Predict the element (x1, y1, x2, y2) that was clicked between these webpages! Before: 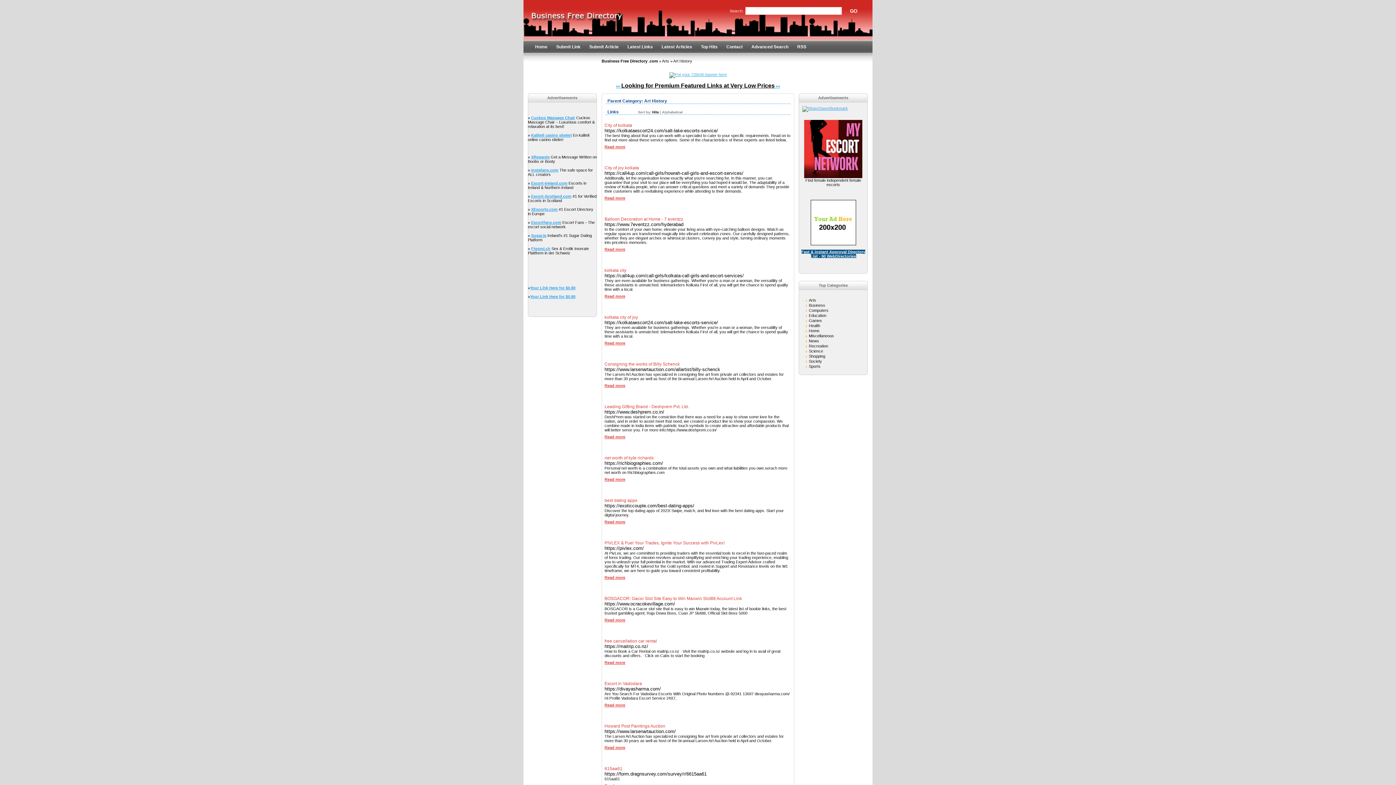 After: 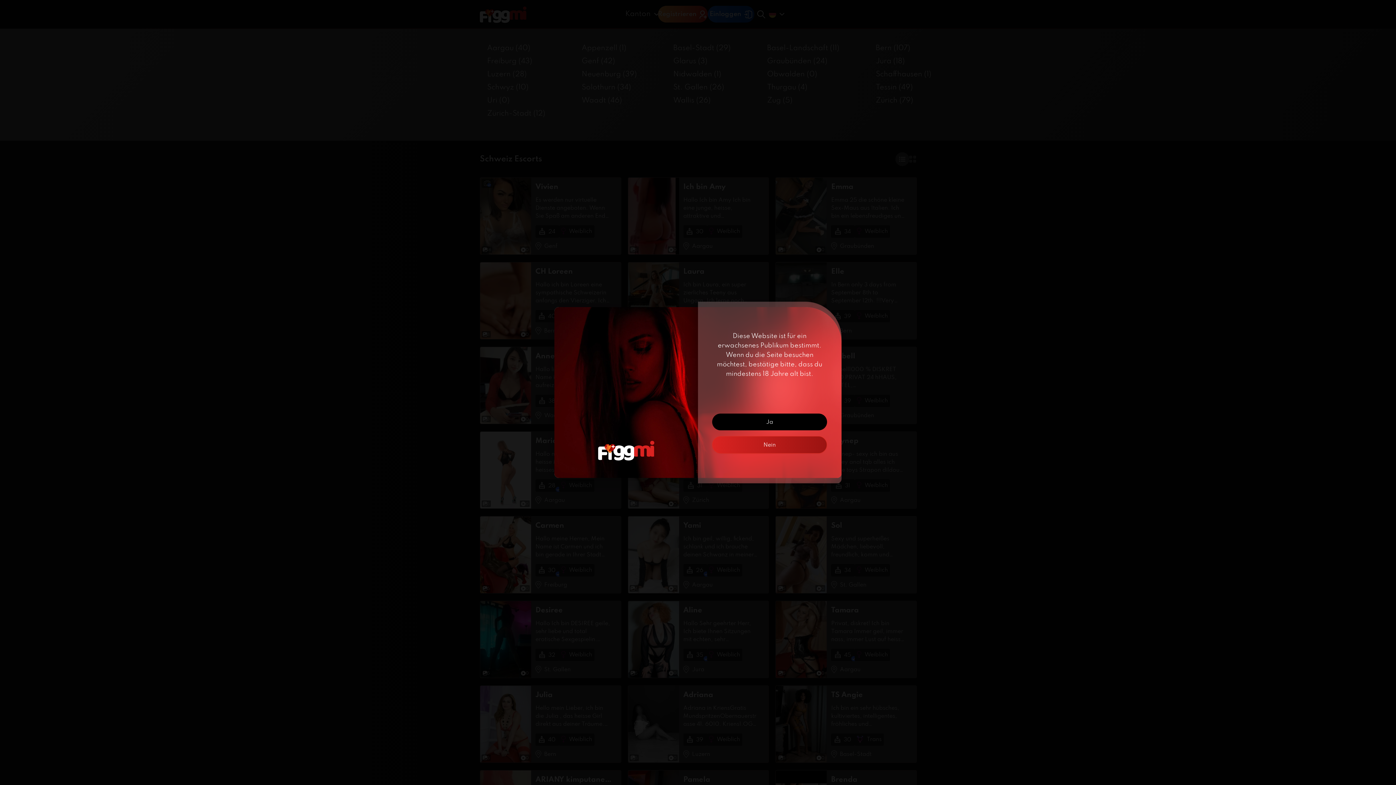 Action: label: Figgmi.ch bbox: (531, 246, 550, 250)